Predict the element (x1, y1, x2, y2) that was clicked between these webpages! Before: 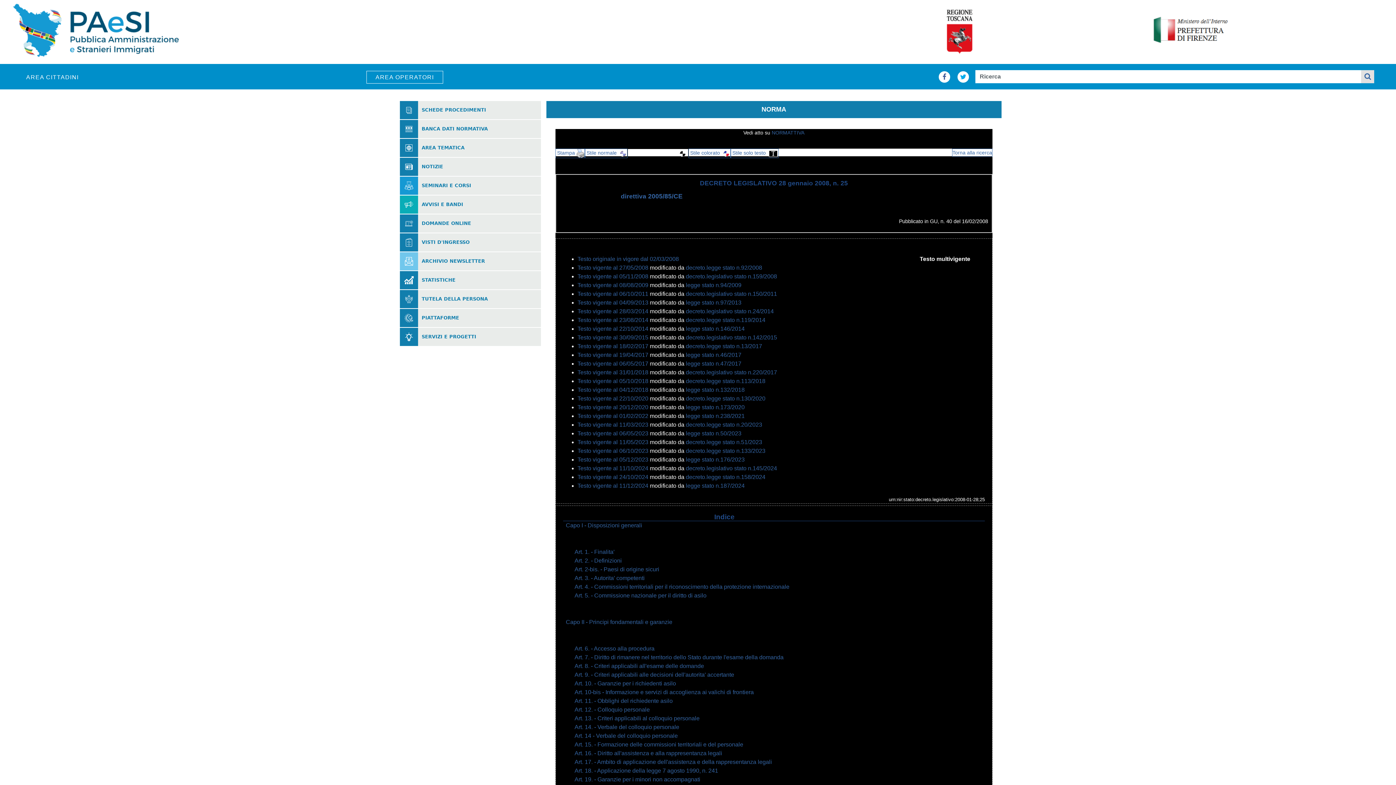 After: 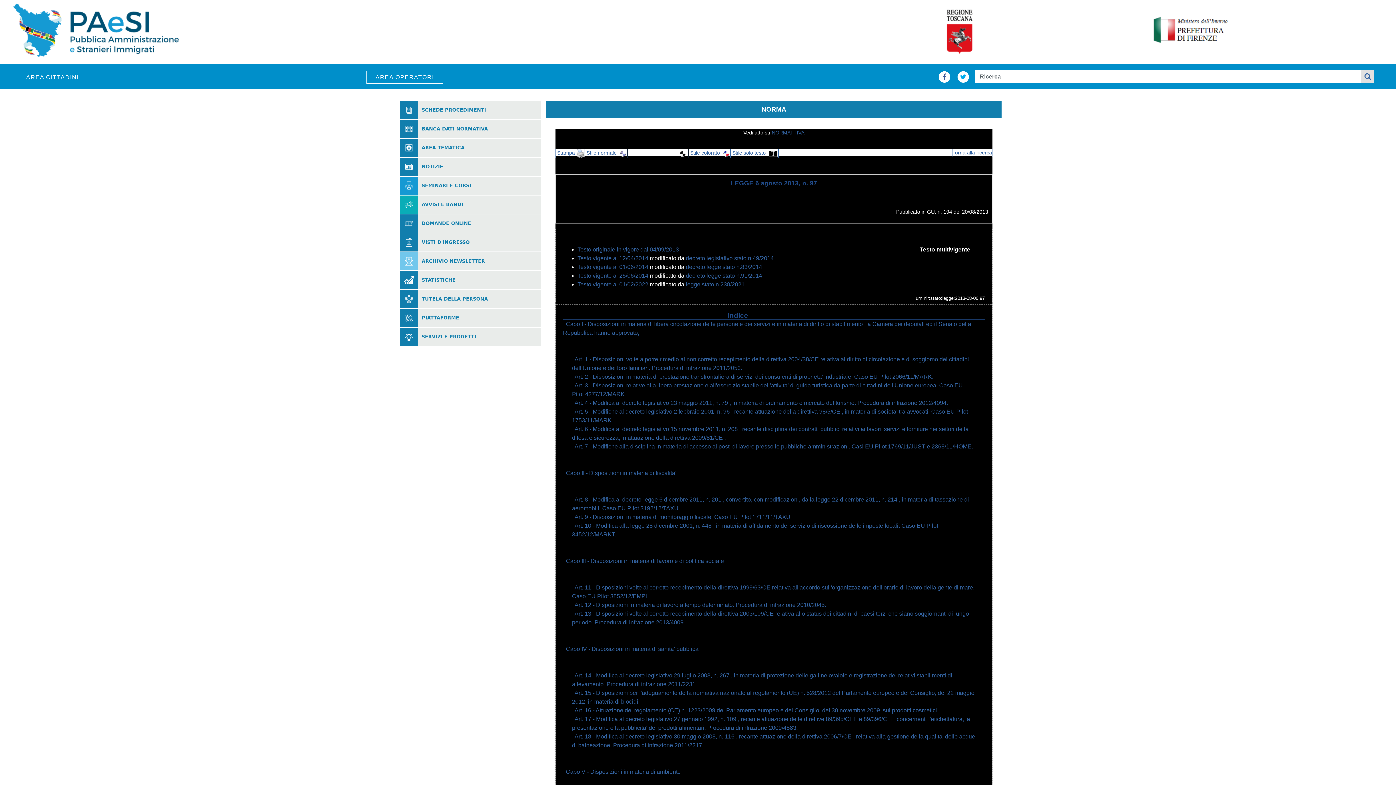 Action: label: legge stato n.97/2013 bbox: (686, 299, 741, 305)